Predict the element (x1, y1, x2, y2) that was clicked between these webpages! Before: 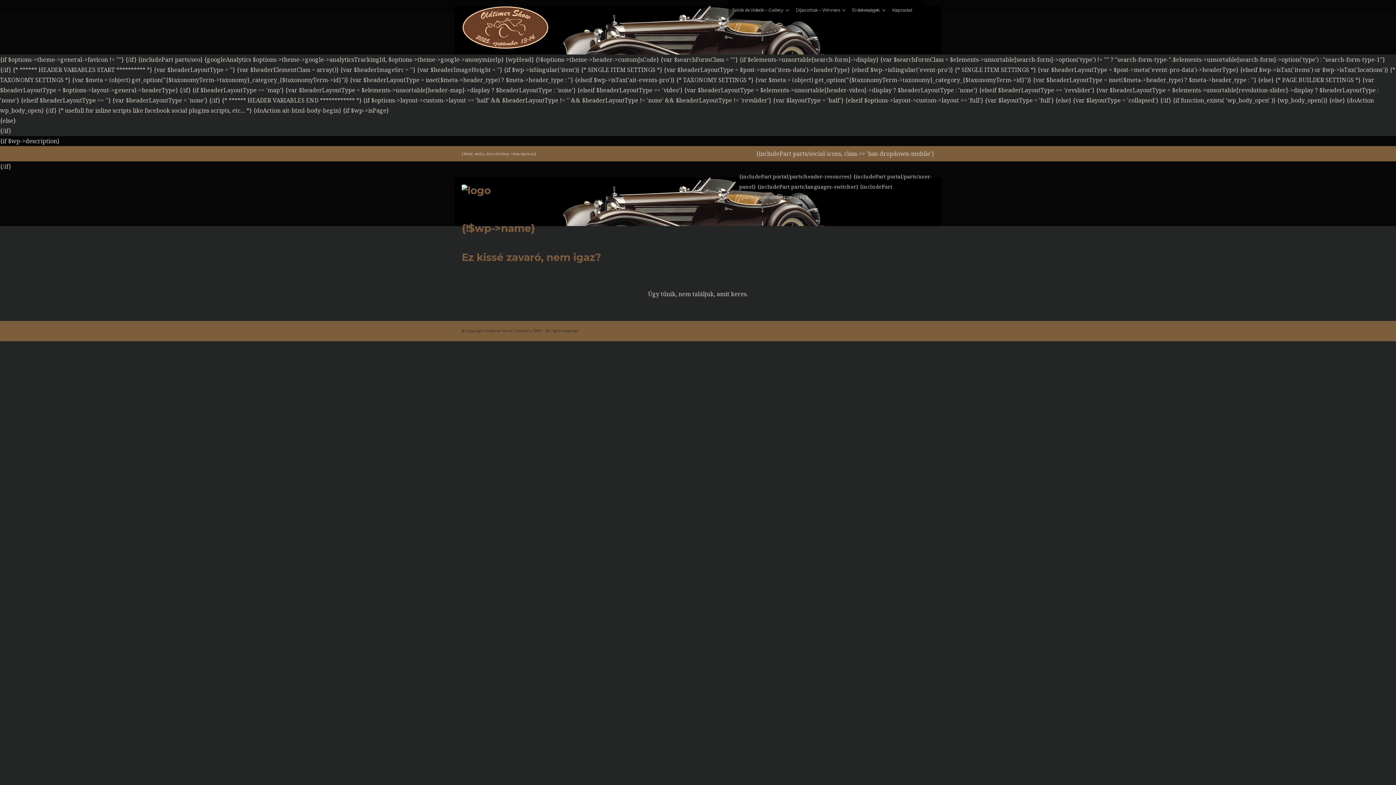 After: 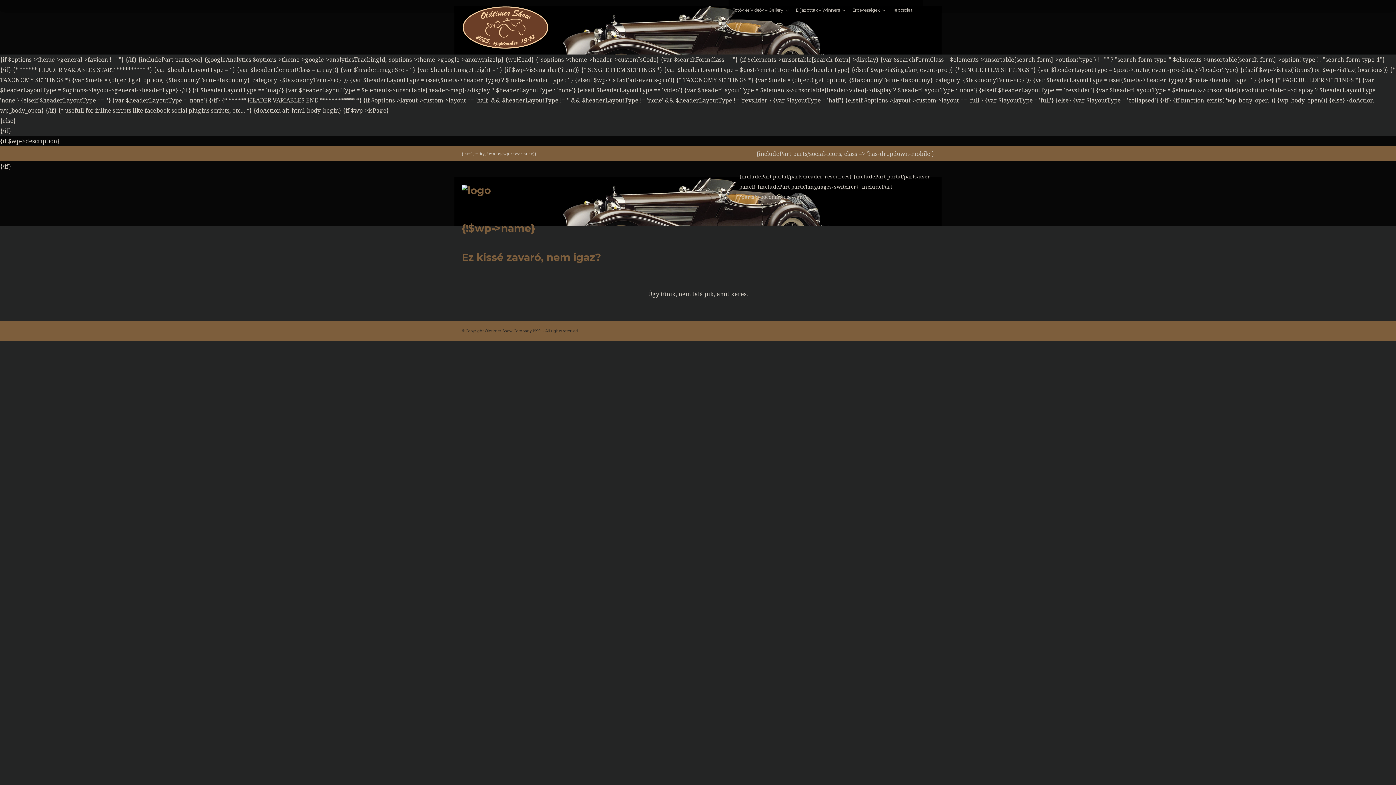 Action: bbox: (461, 179, 490, 202)